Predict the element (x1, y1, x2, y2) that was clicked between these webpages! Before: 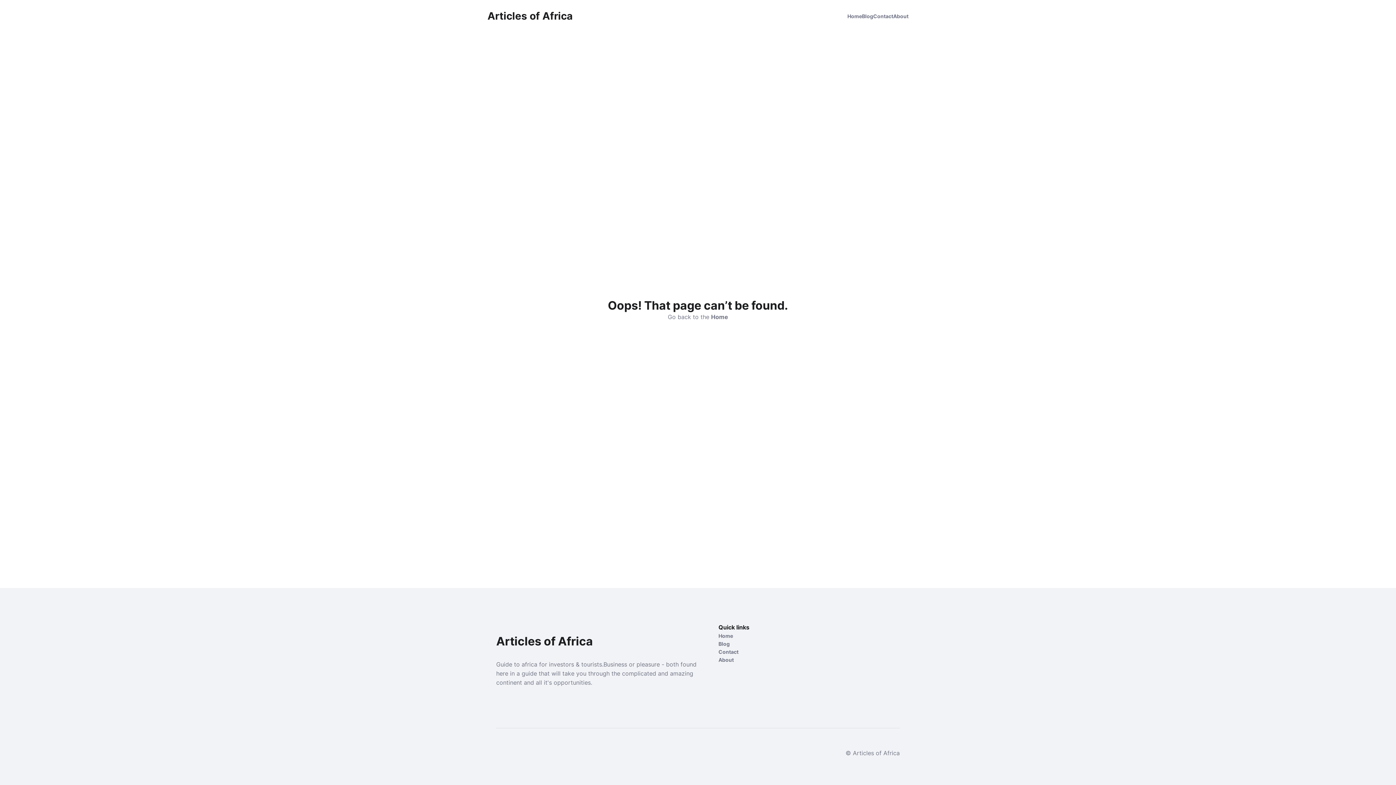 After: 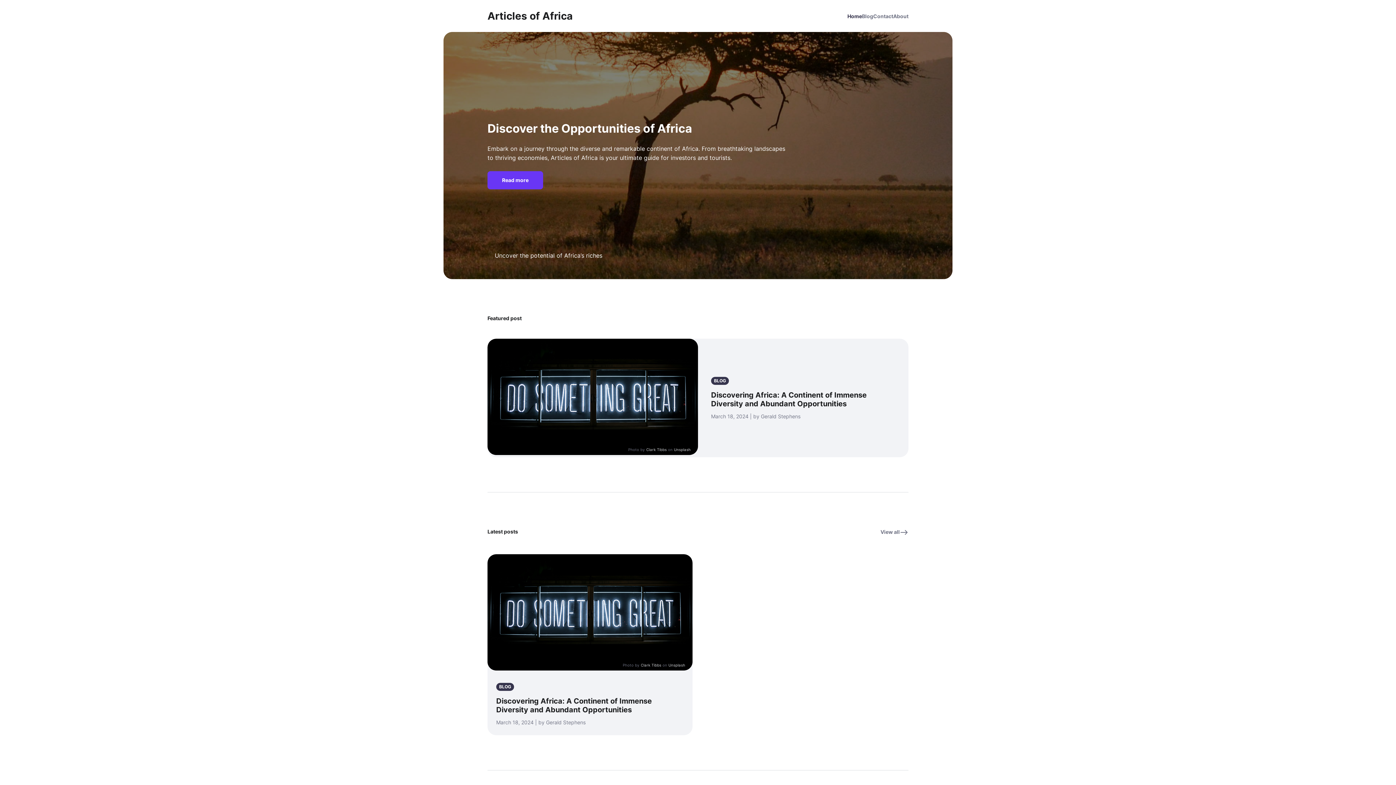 Action: bbox: (487, 10, 572, 22) label: Articles of Africa